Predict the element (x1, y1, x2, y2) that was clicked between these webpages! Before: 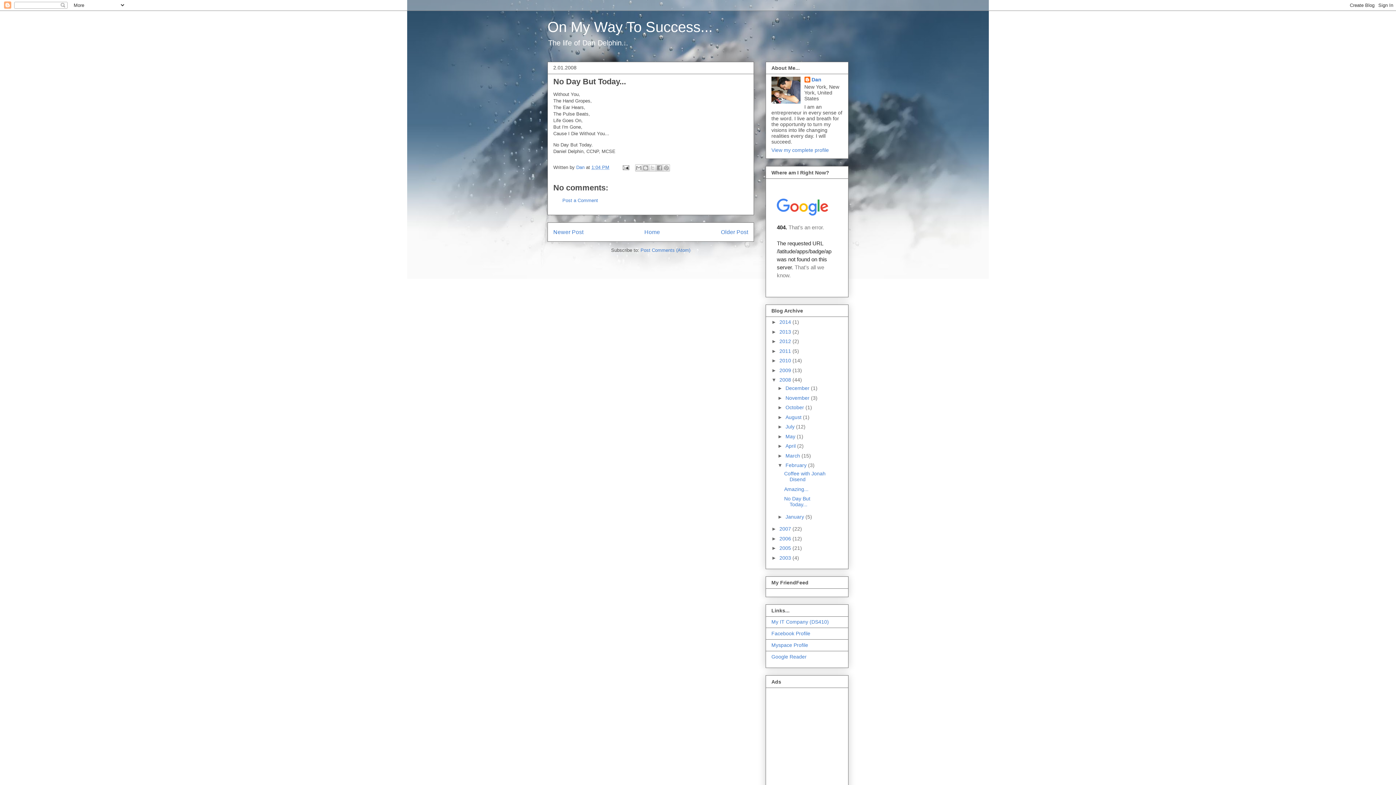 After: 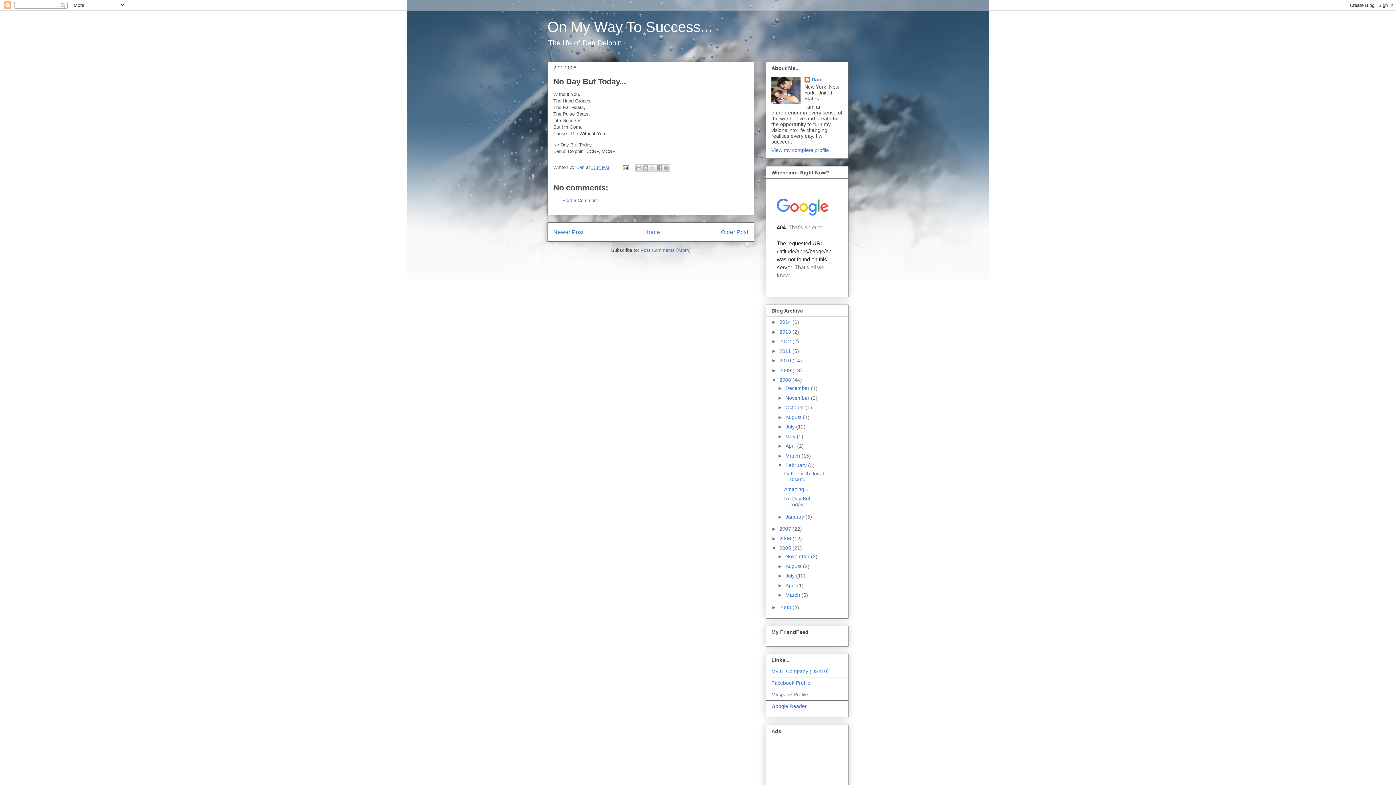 Action: label: ►   bbox: (771, 545, 779, 551)